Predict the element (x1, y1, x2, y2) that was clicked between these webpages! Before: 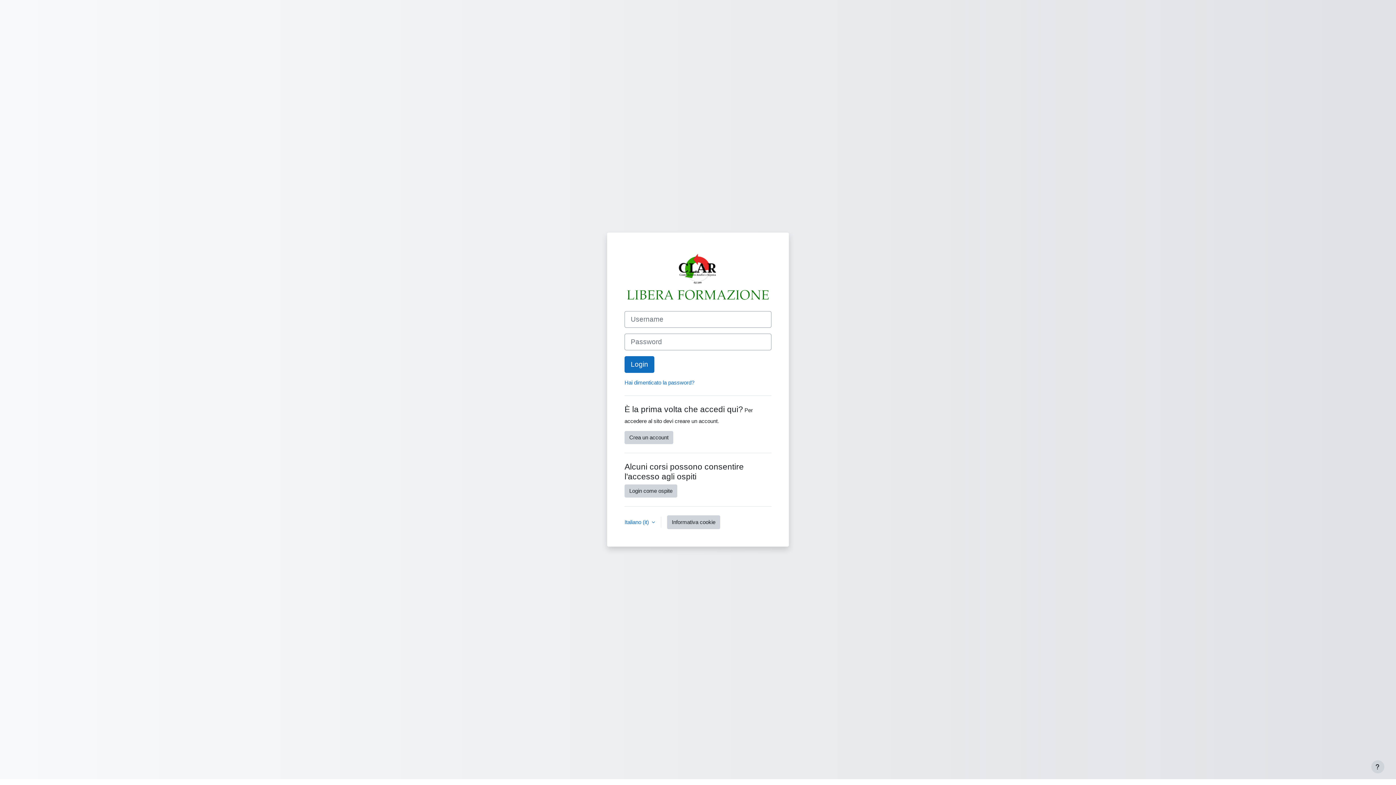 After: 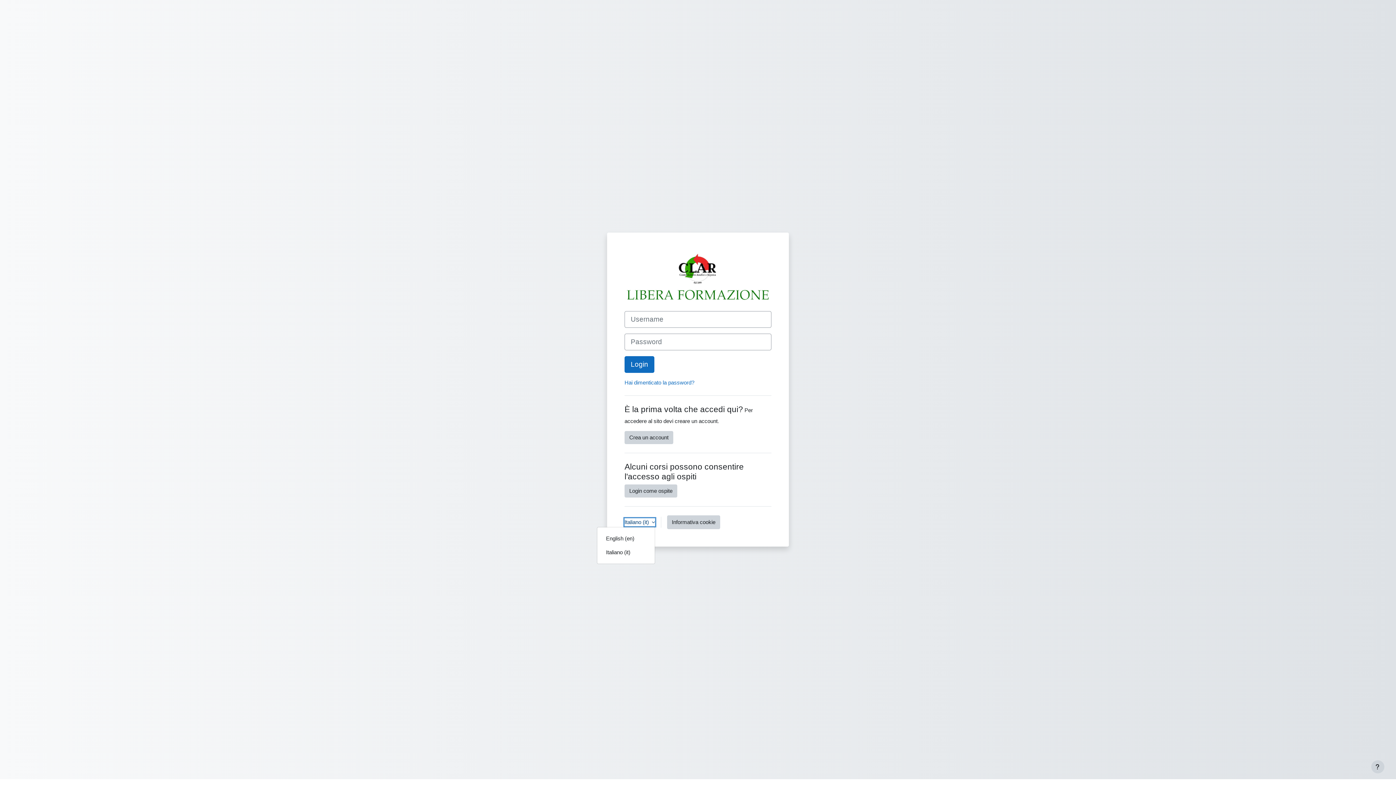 Action: label: Italiano ‎(it)‎ bbox: (624, 518, 655, 526)